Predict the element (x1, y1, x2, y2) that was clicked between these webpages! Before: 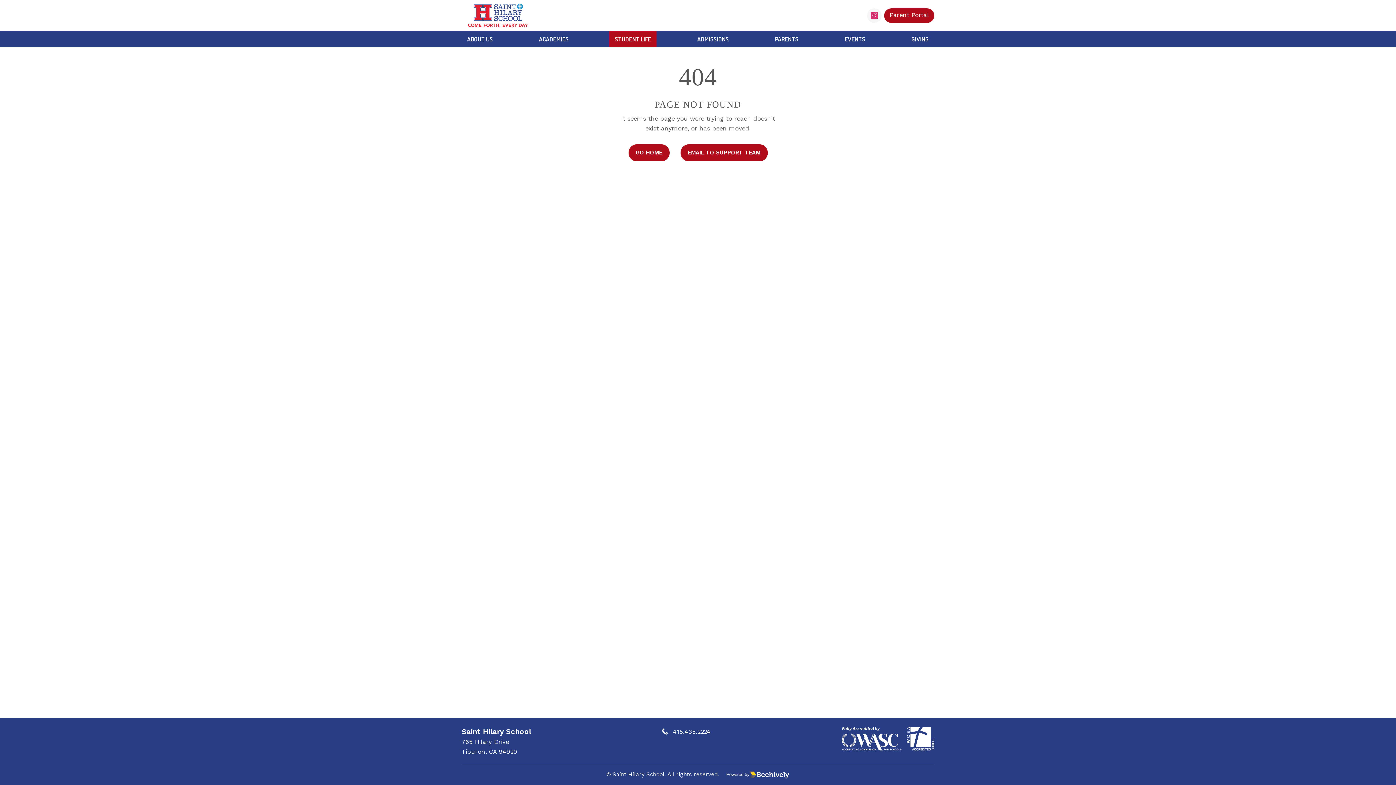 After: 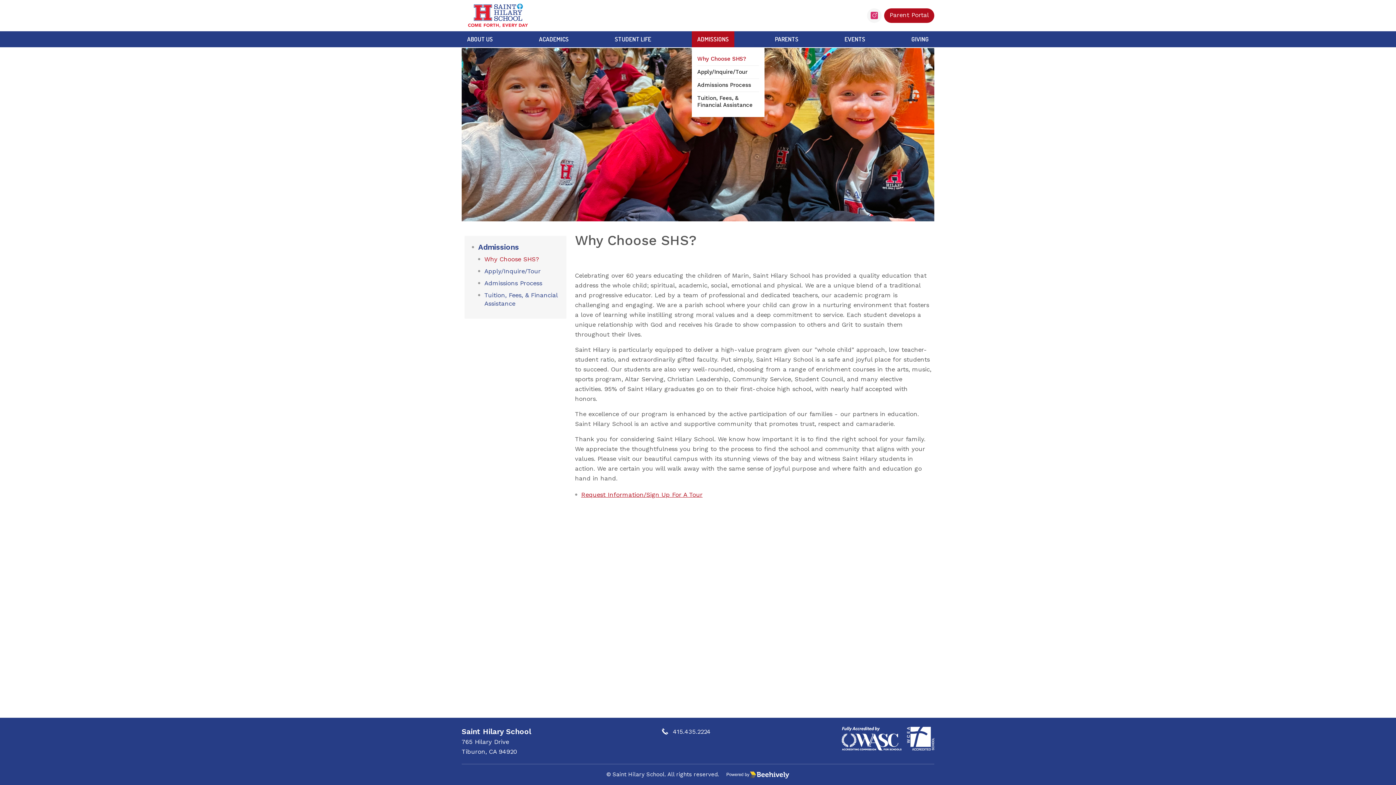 Action: bbox: (691, 31, 734, 47) label: ADMISSIONS